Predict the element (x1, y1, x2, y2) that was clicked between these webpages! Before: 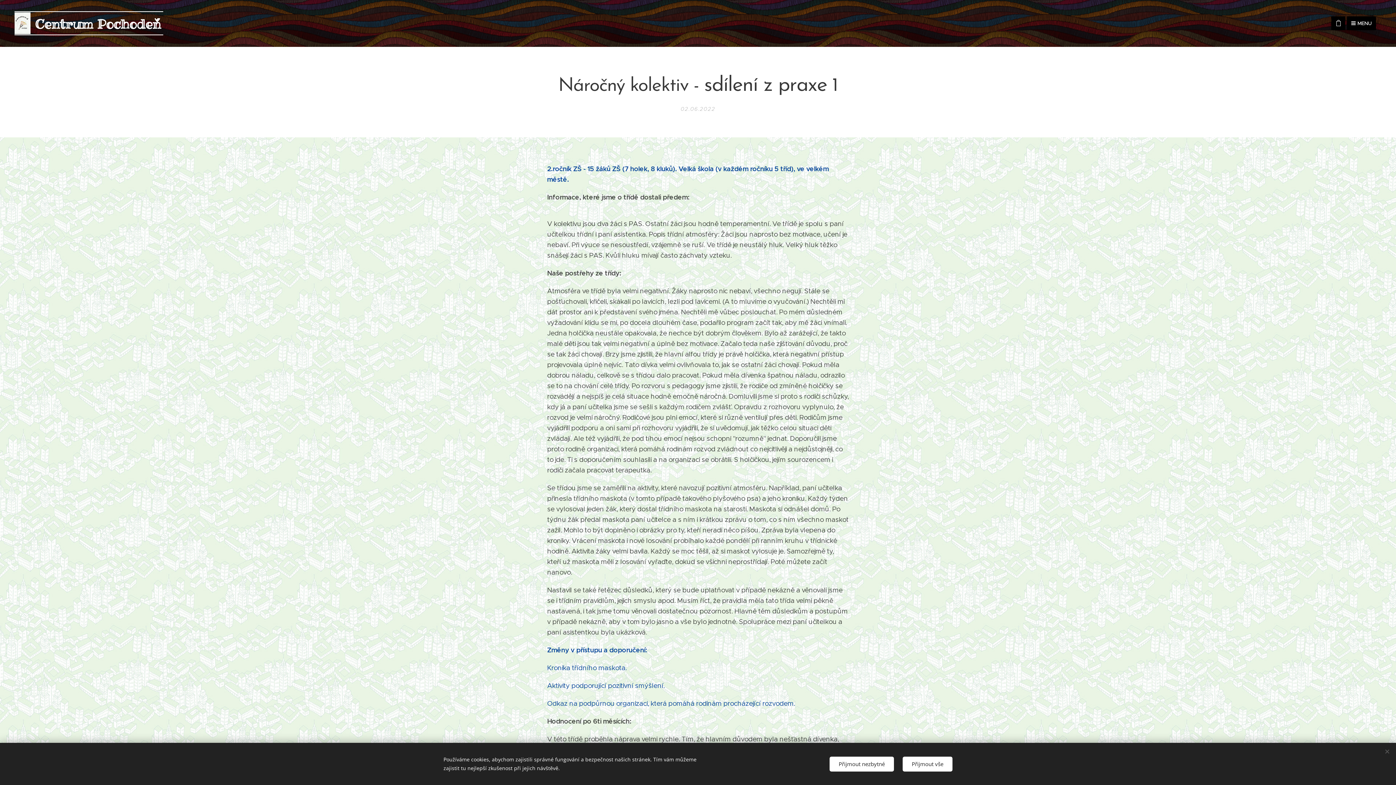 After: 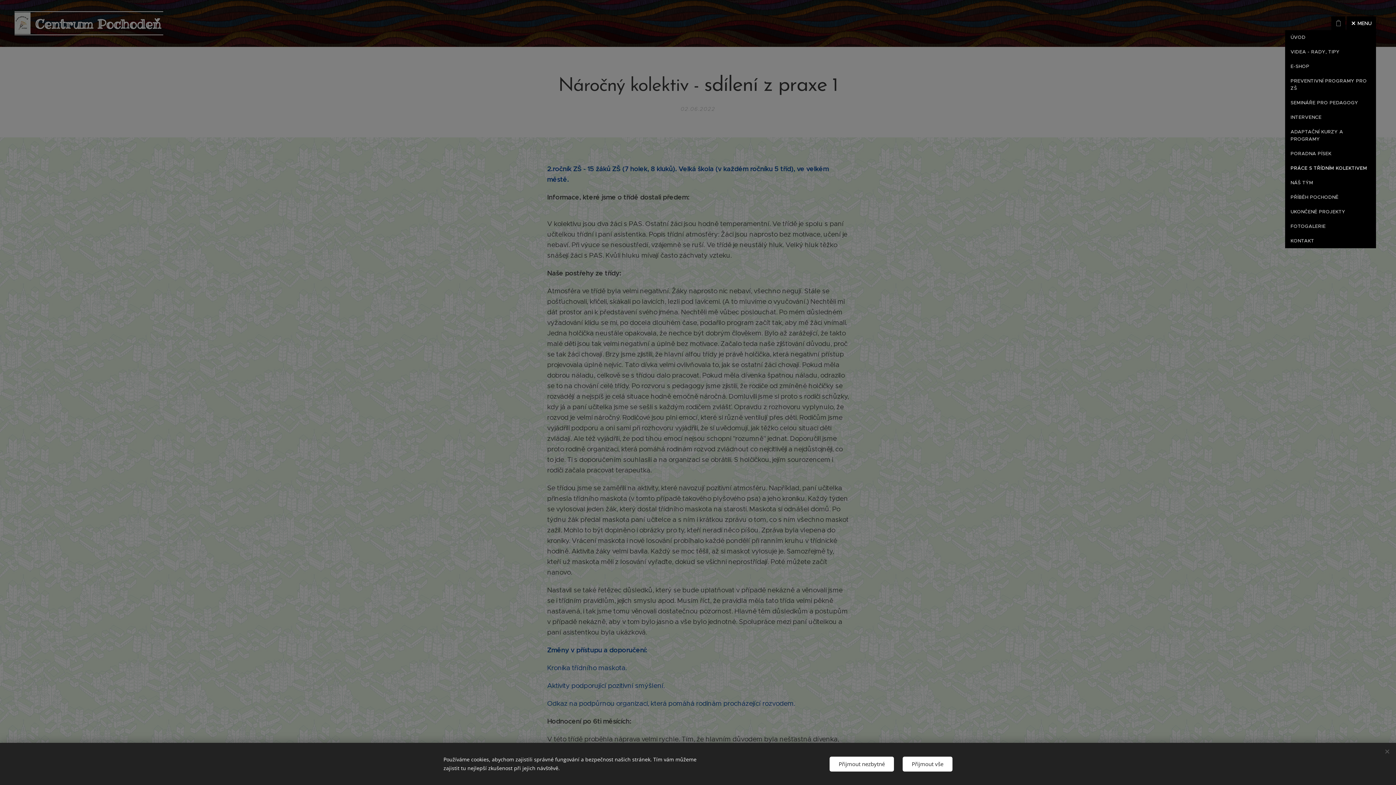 Action: bbox: (1347, 16, 1376, 30) label: MENU